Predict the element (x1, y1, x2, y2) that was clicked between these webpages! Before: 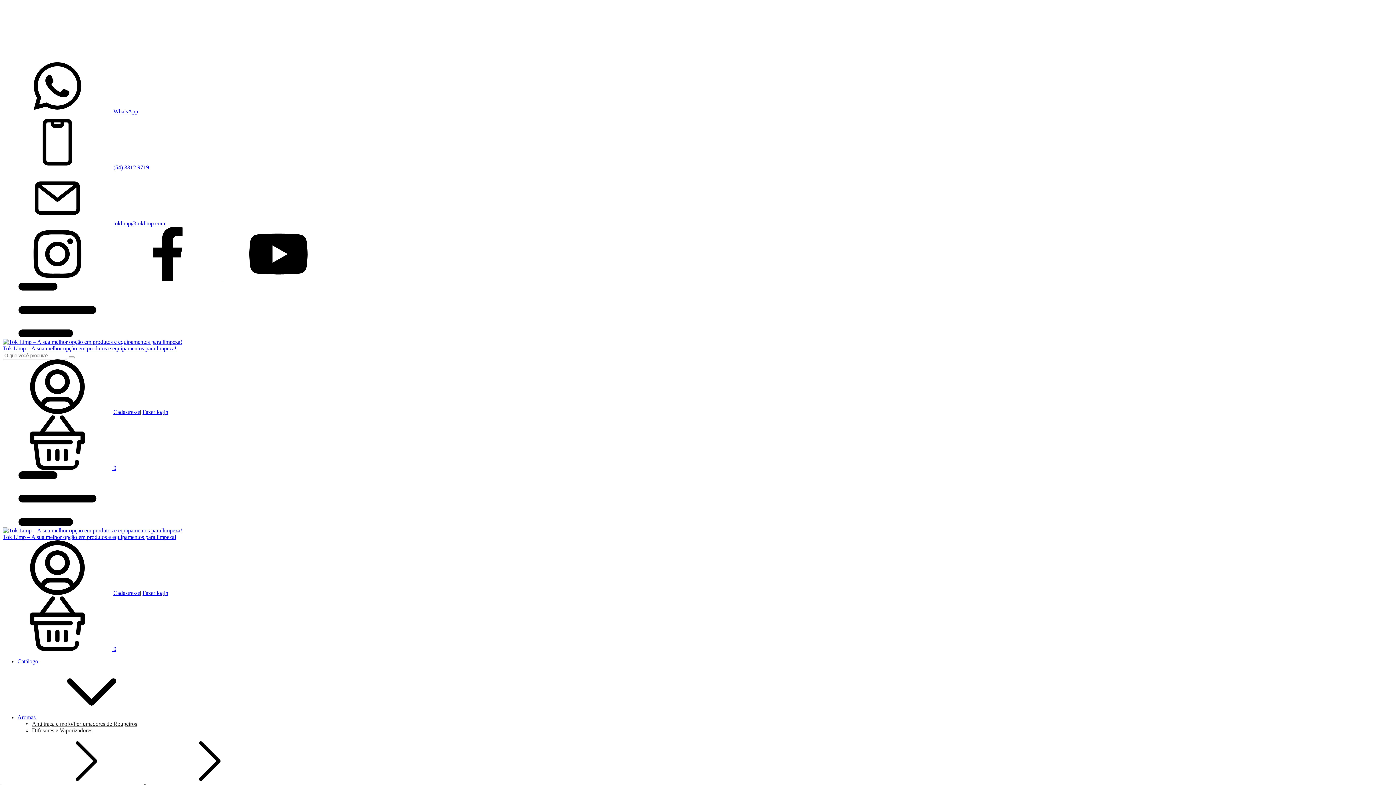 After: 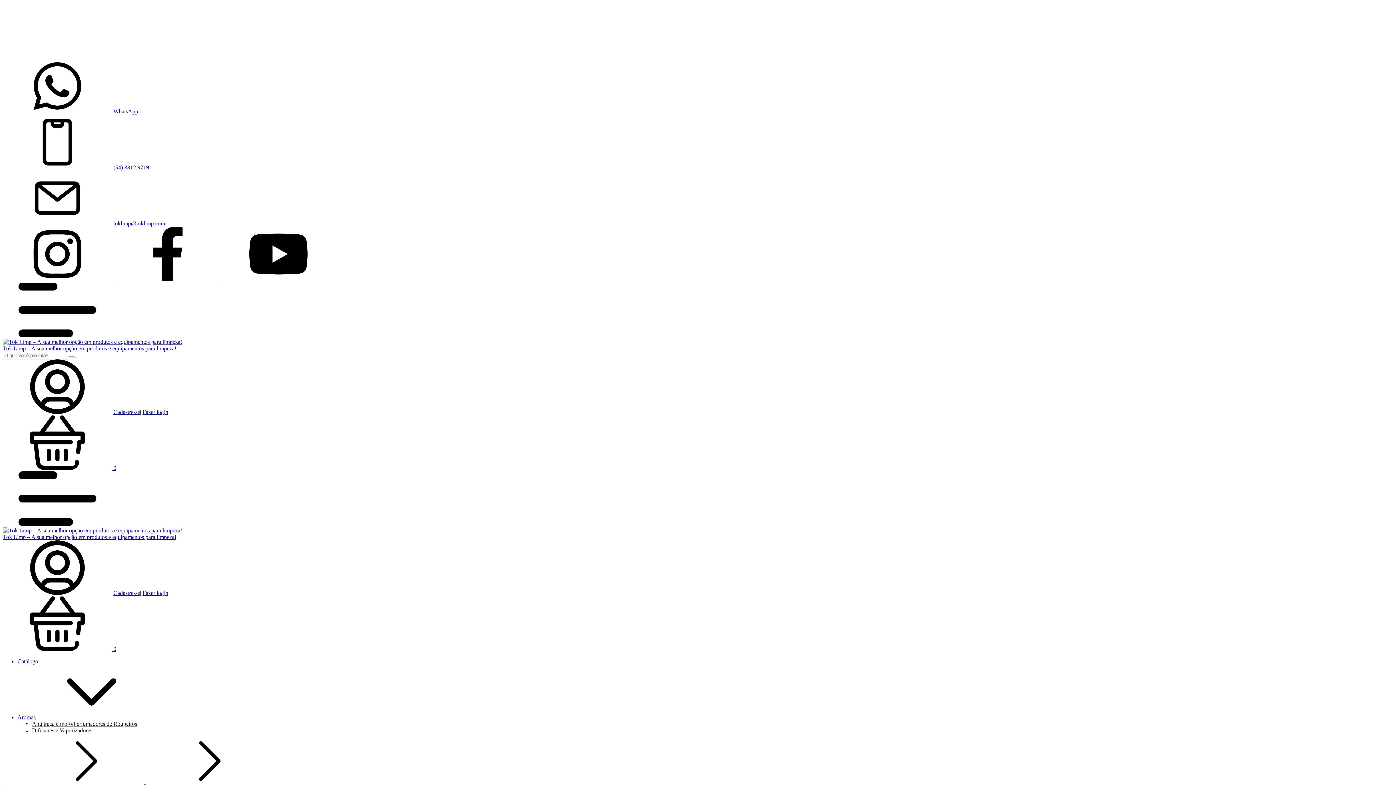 Action: label: Anti traça e mofo/Perfumadores de Roupeiros bbox: (32, 721, 137, 727)